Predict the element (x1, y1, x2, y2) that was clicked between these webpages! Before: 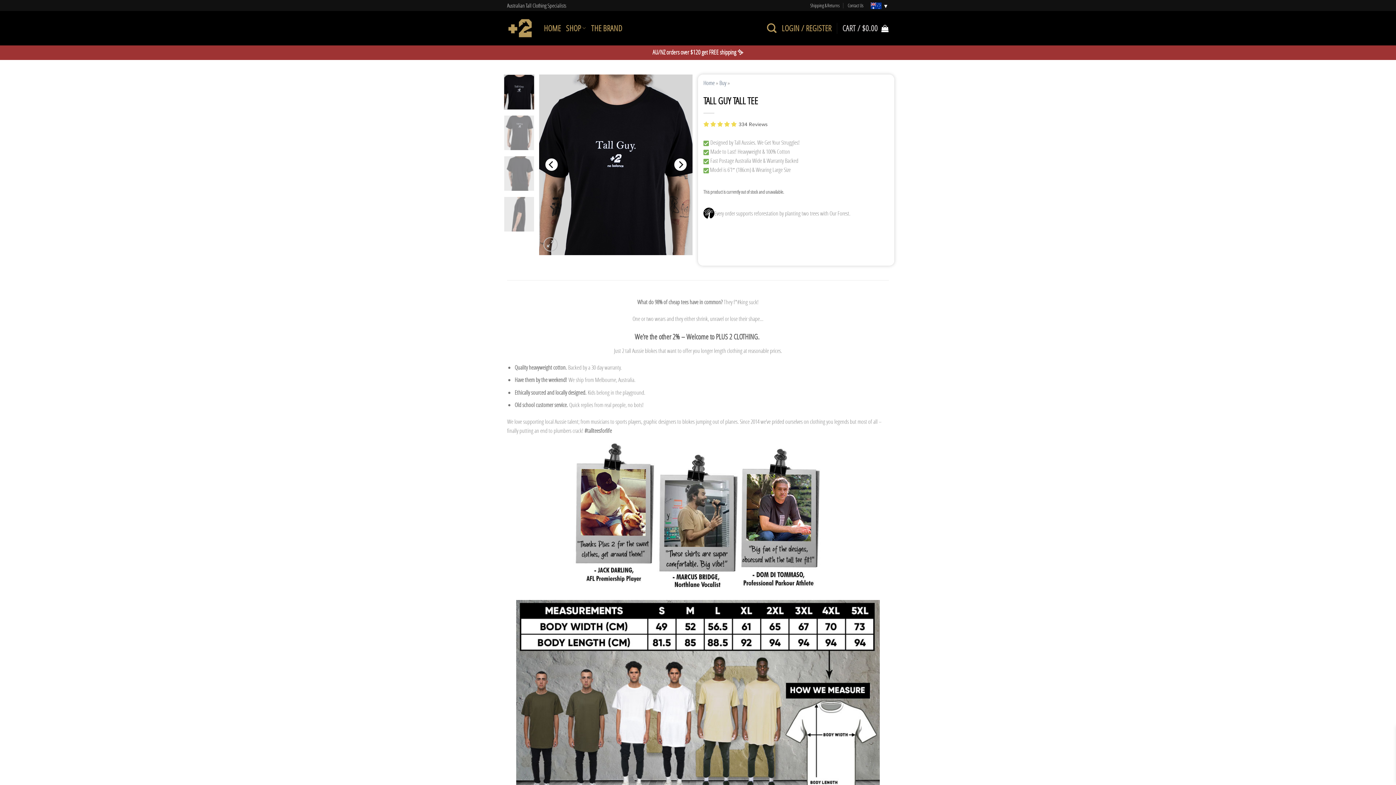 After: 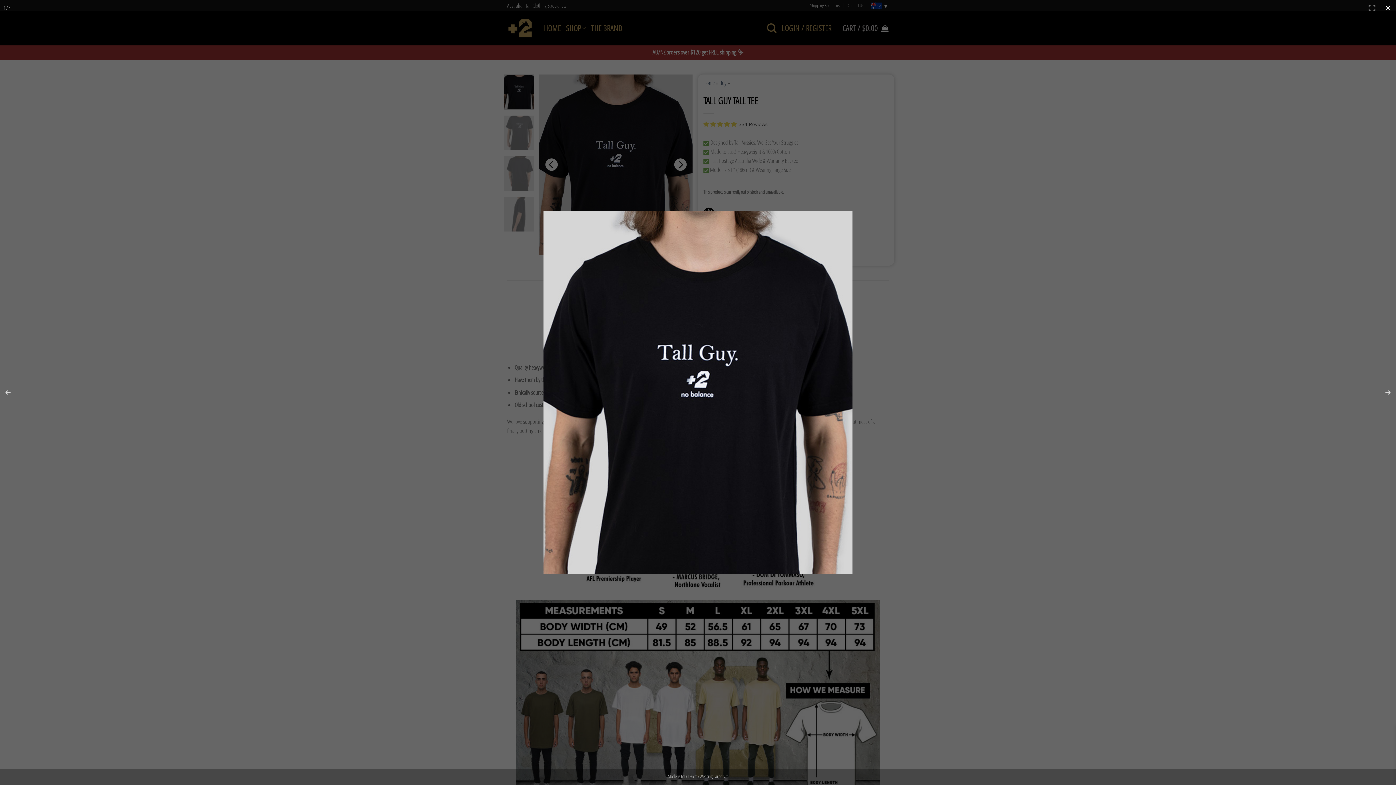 Action: bbox: (539, 160, 692, 167)